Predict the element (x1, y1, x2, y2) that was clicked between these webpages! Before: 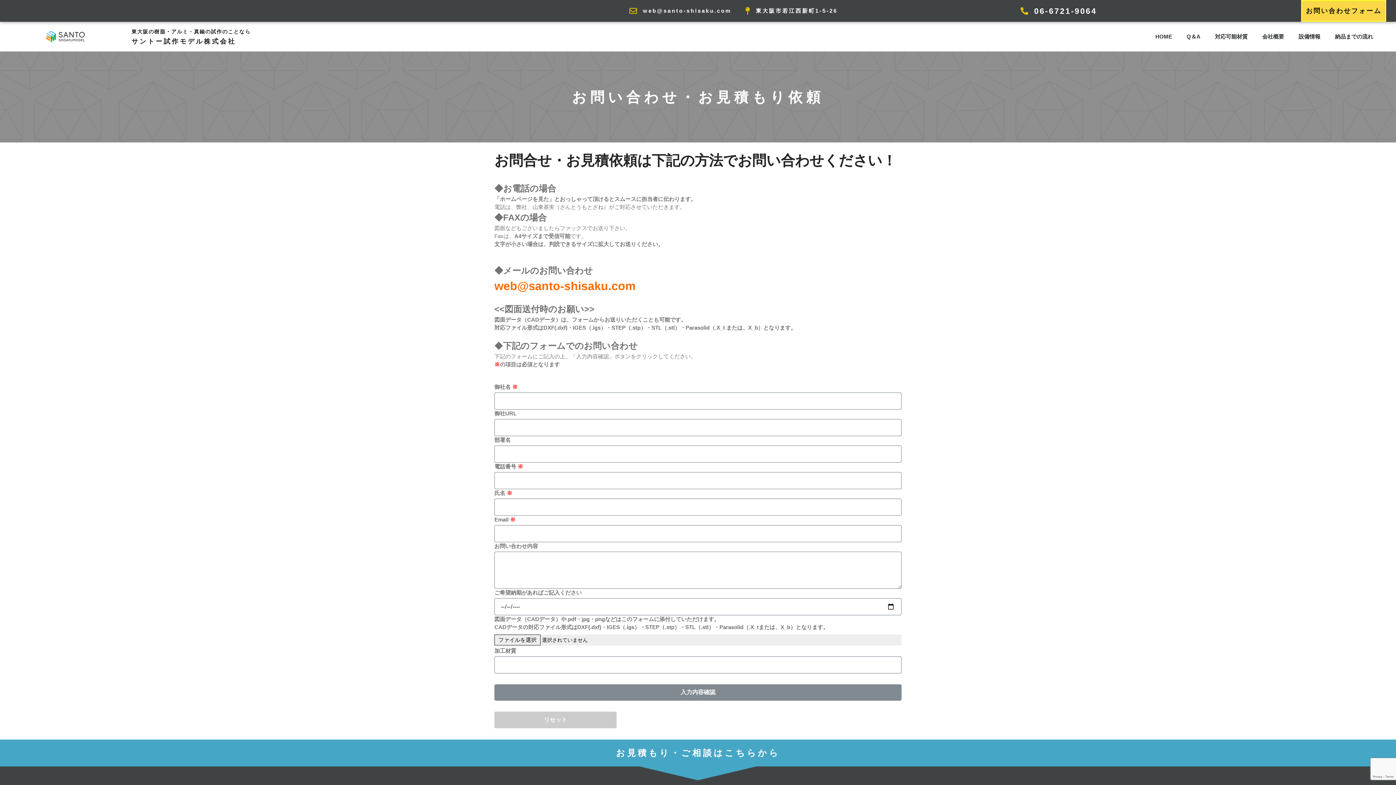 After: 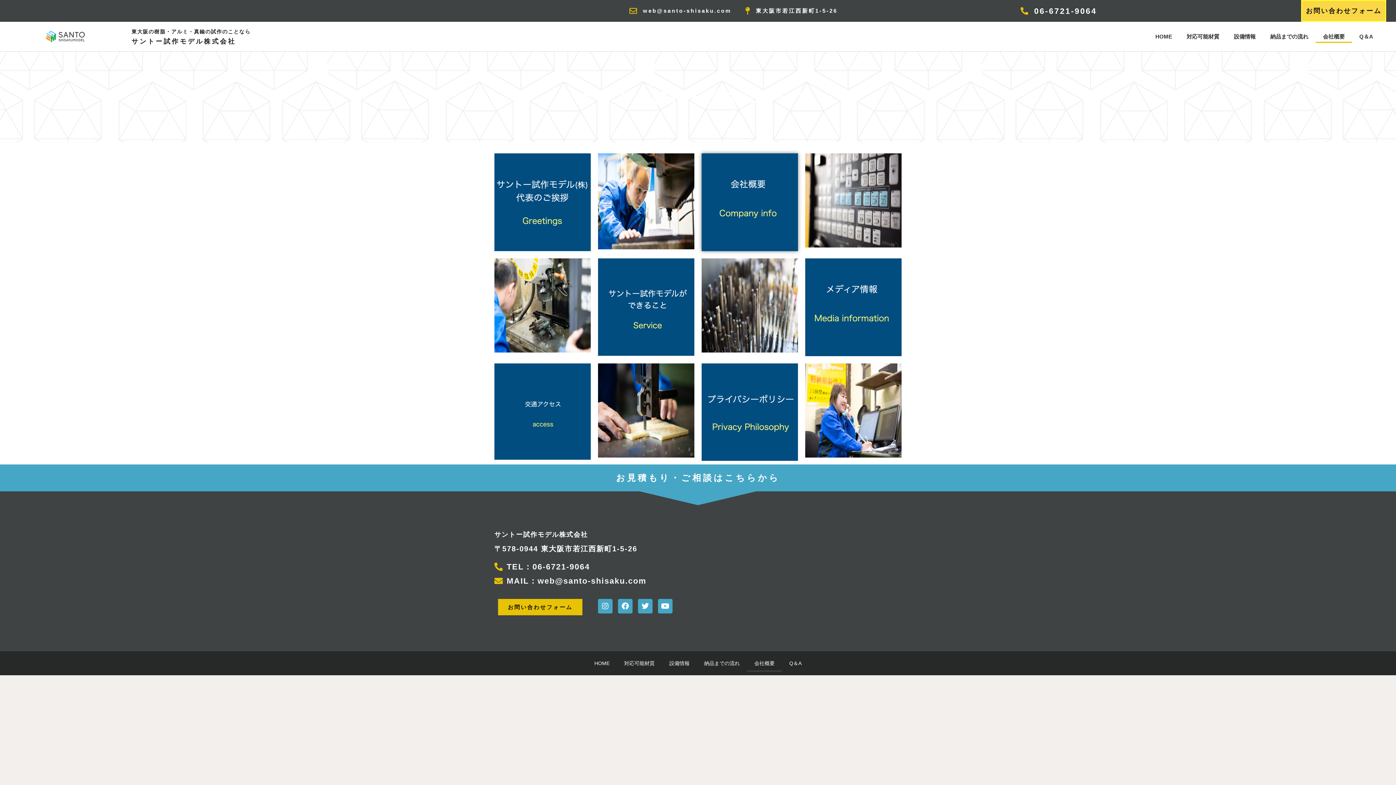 Action: bbox: (1255, 30, 1291, 42) label: 会社概要